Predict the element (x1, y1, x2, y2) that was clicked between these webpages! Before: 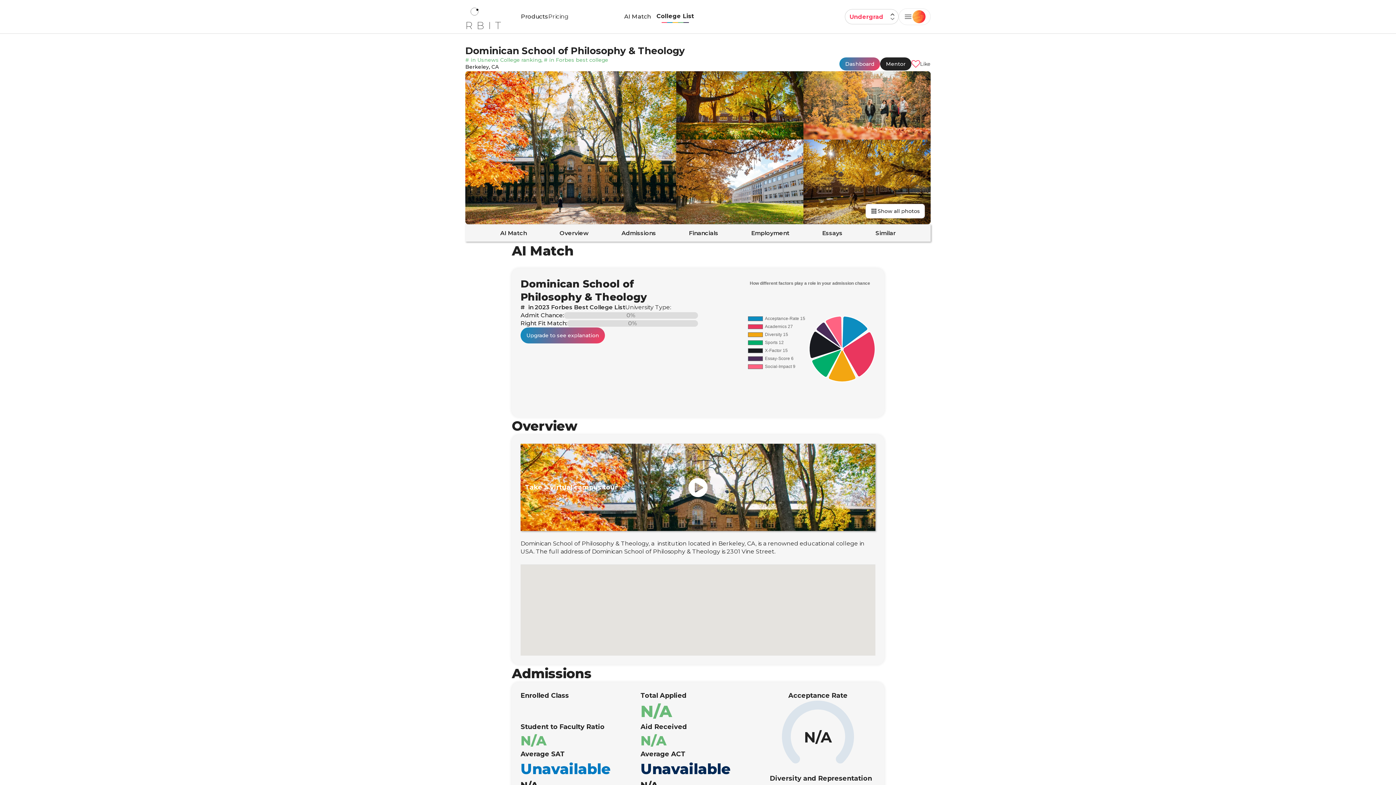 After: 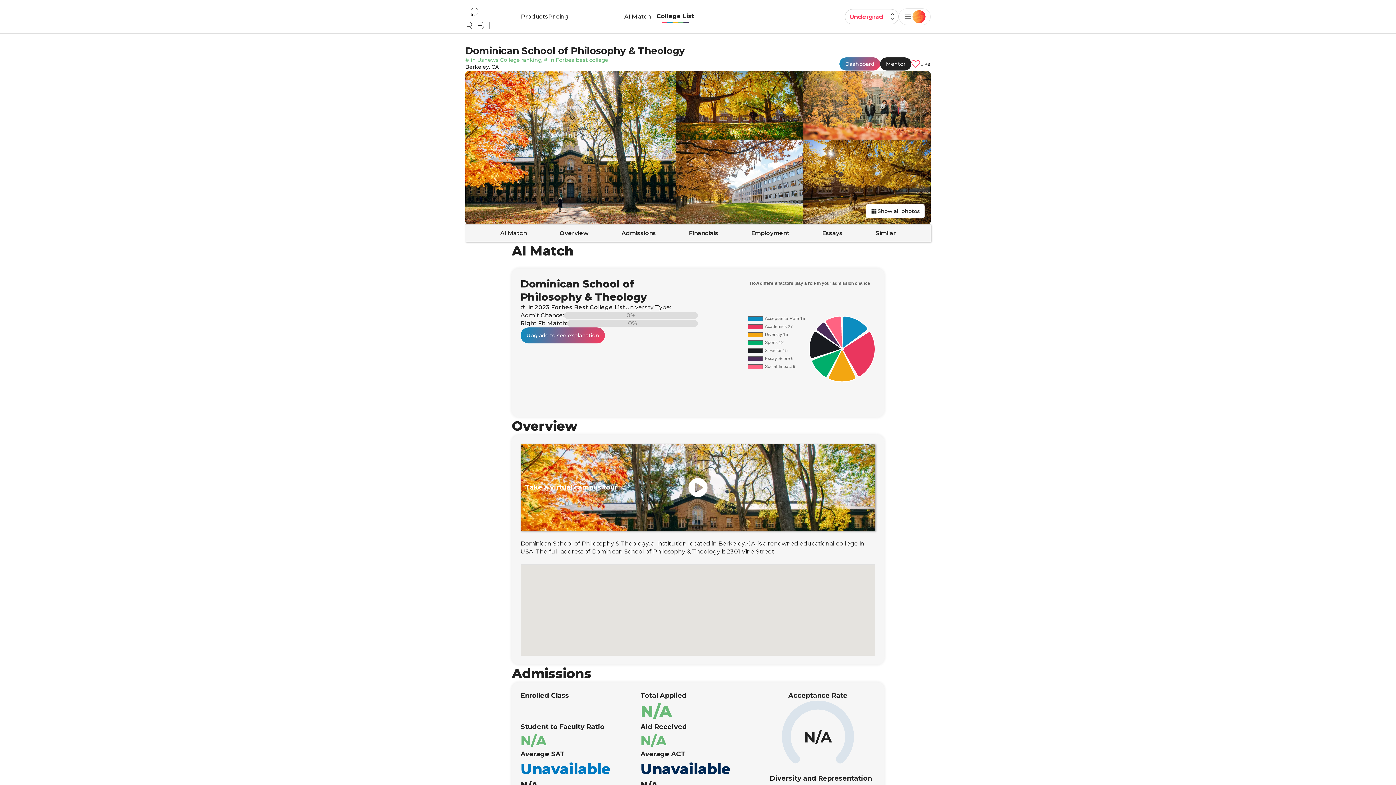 Action: bbox: (890, 12, 894, 16) label: 